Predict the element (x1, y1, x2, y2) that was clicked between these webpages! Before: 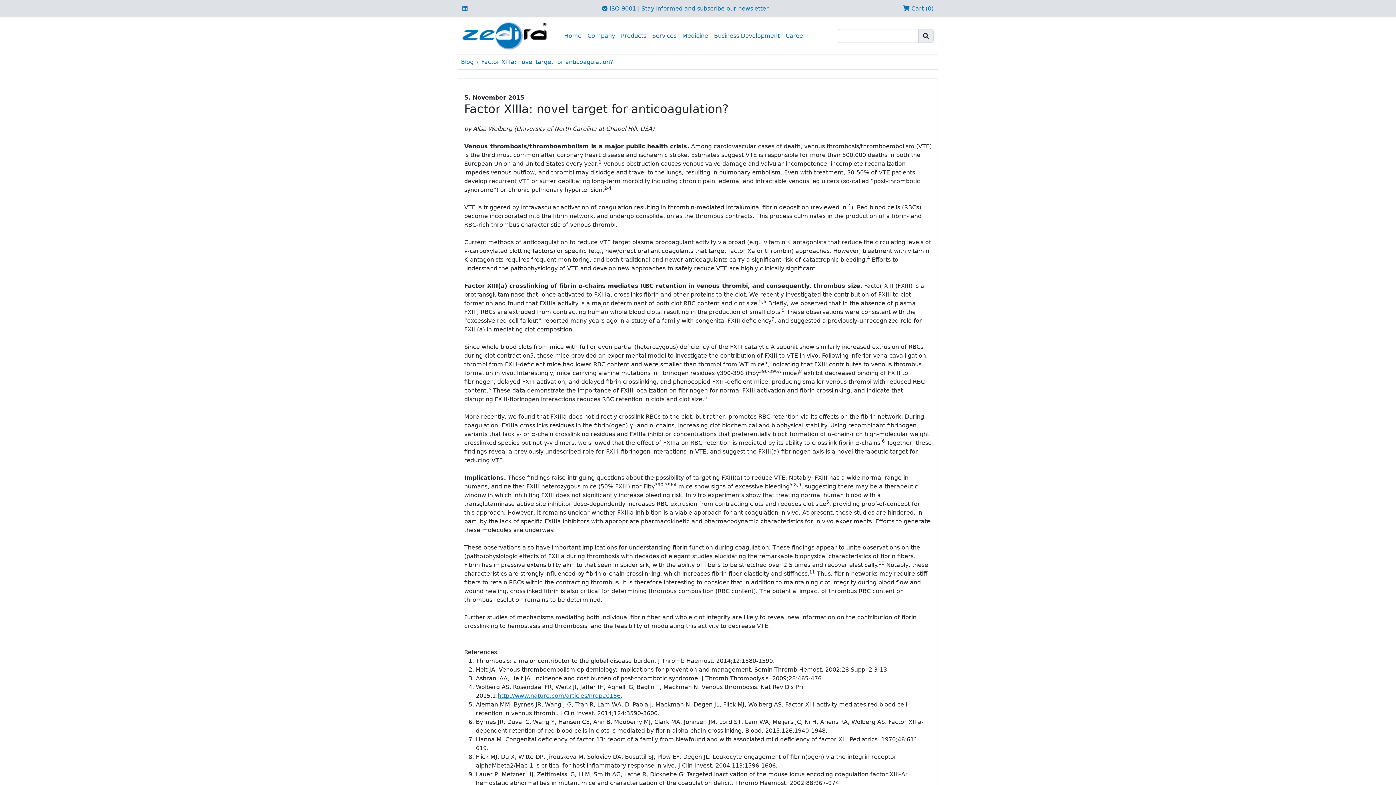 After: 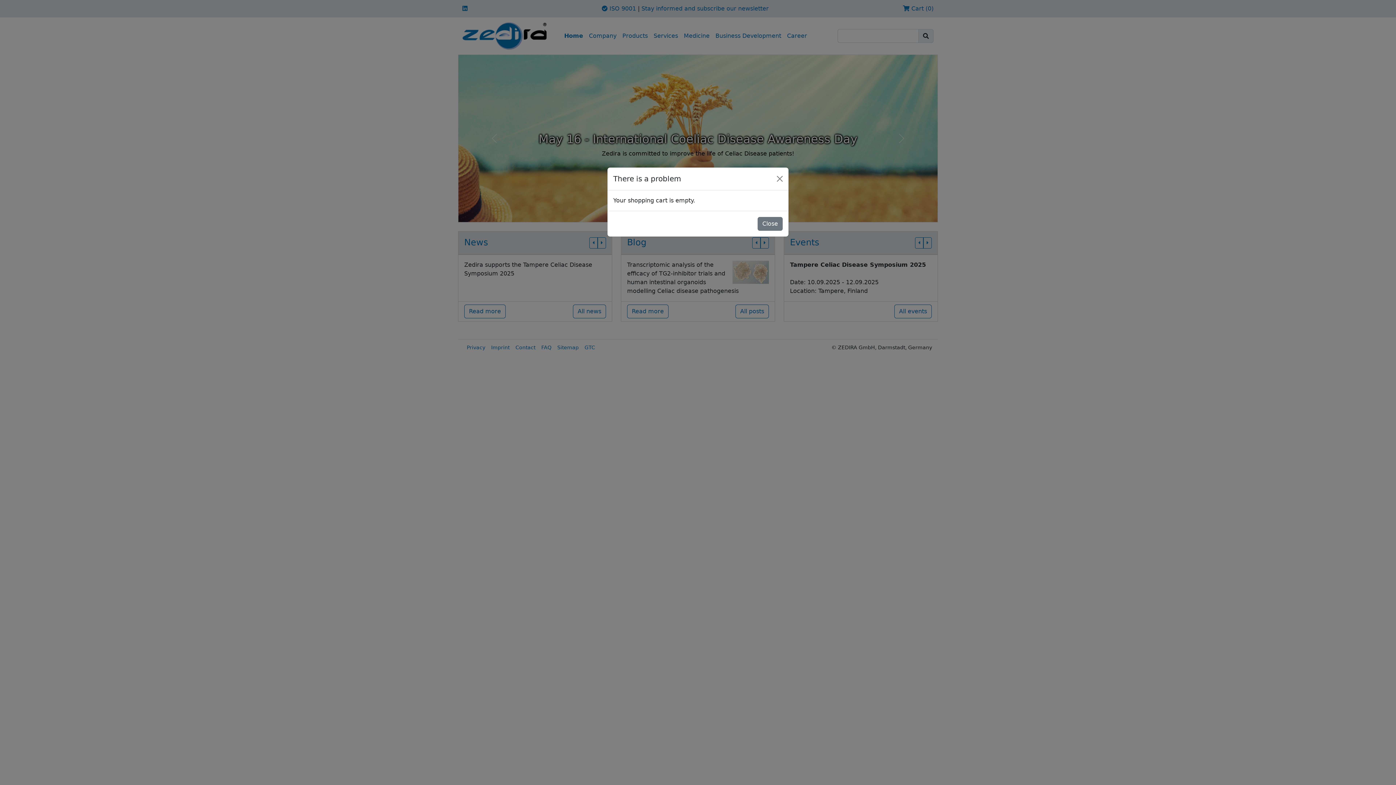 Action: label:  Cart (0) bbox: (900, 1, 936, 16)